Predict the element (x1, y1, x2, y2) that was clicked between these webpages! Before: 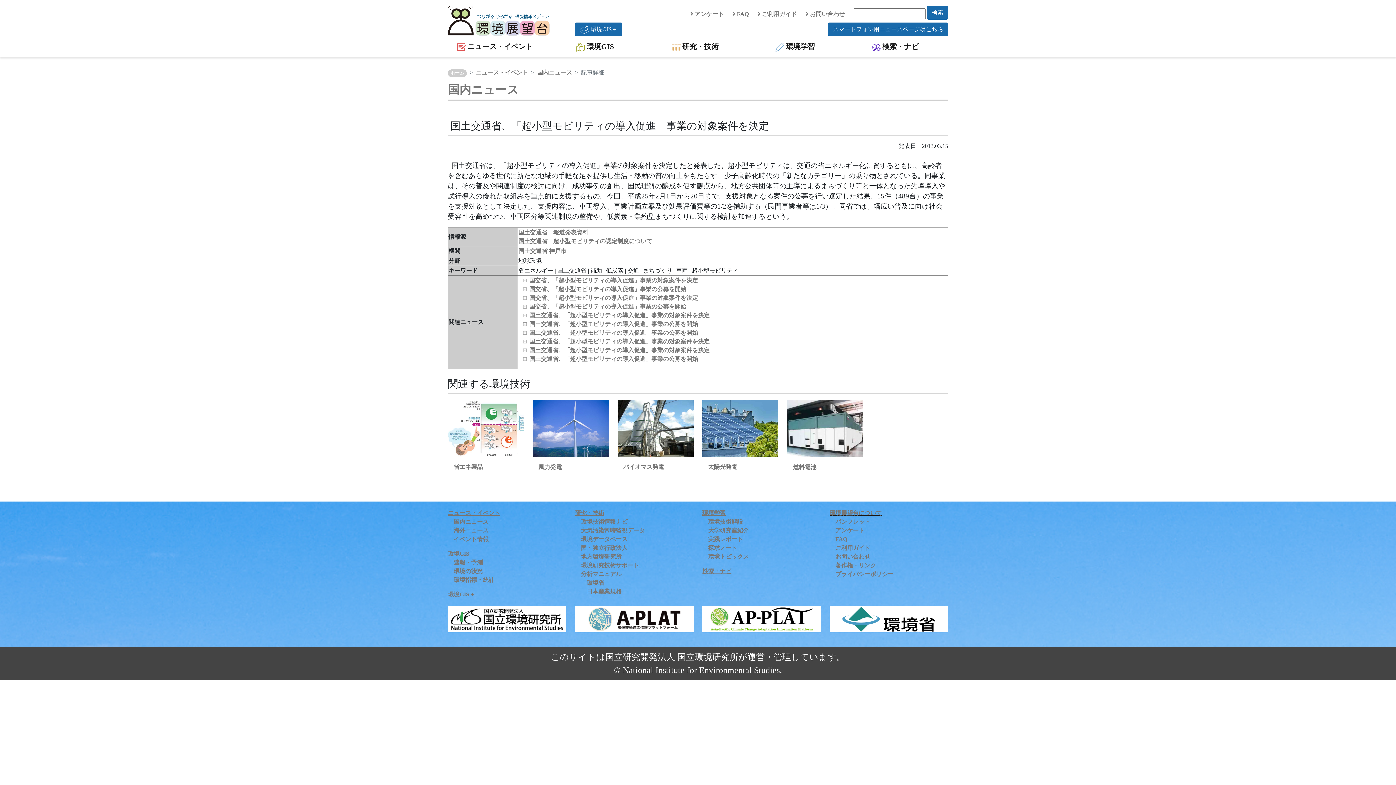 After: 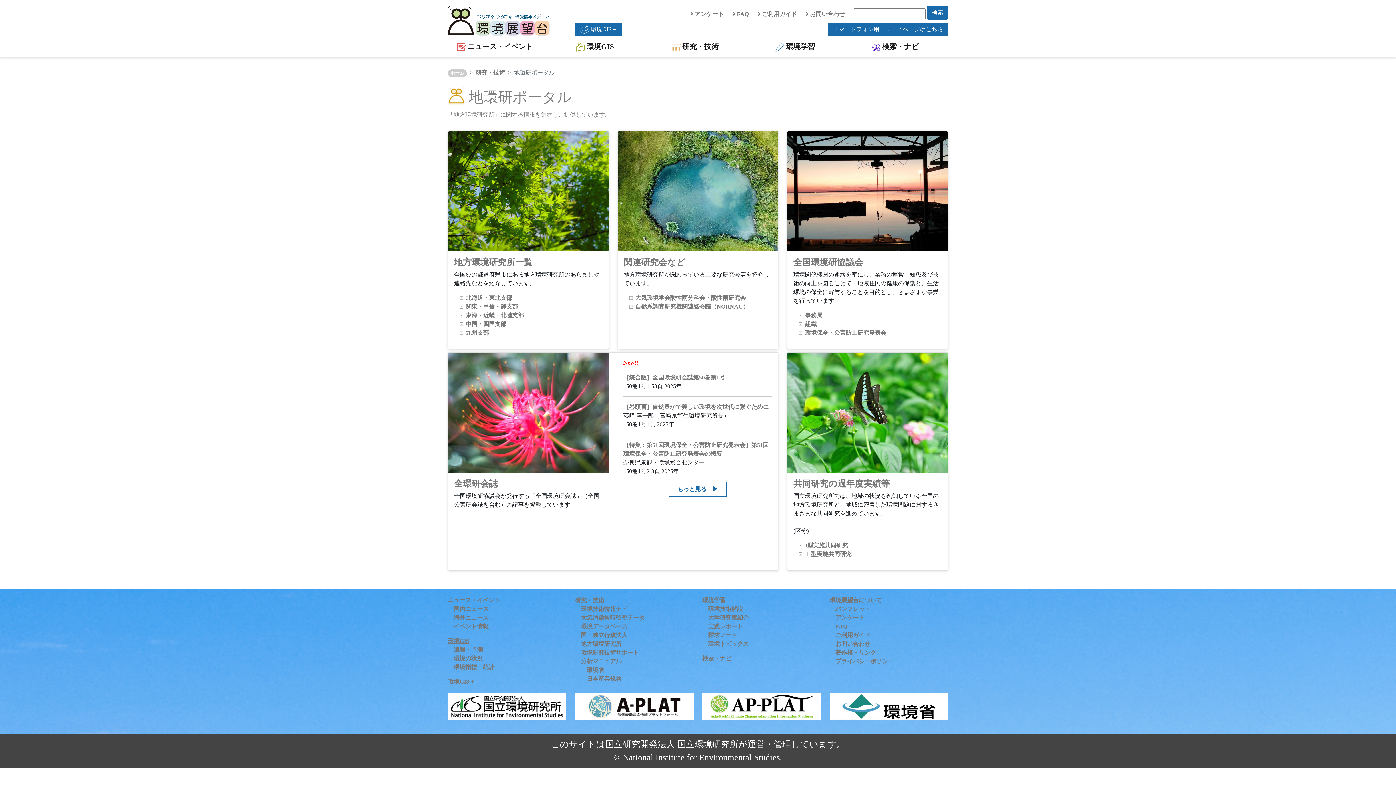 Action: bbox: (581, 553, 621, 559) label: 地方環境研究所